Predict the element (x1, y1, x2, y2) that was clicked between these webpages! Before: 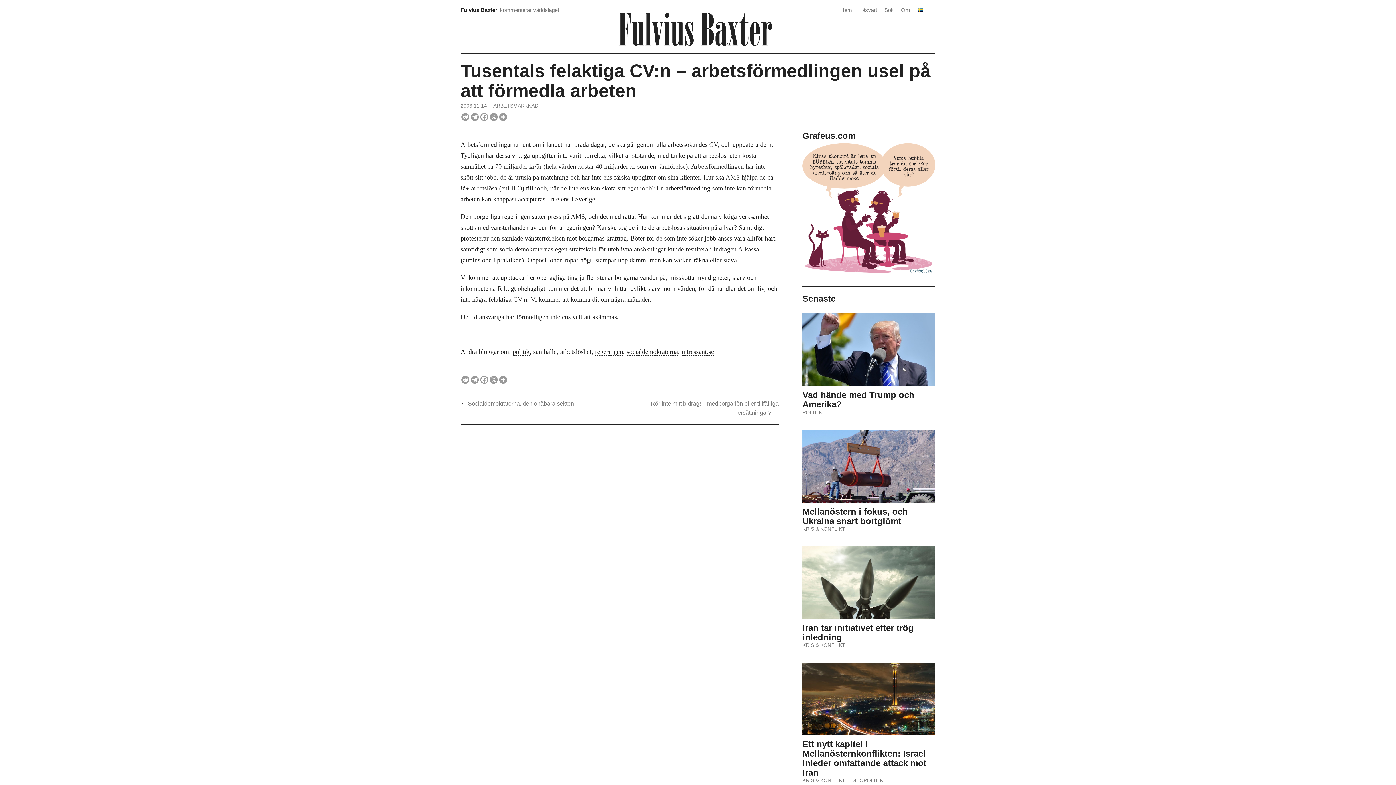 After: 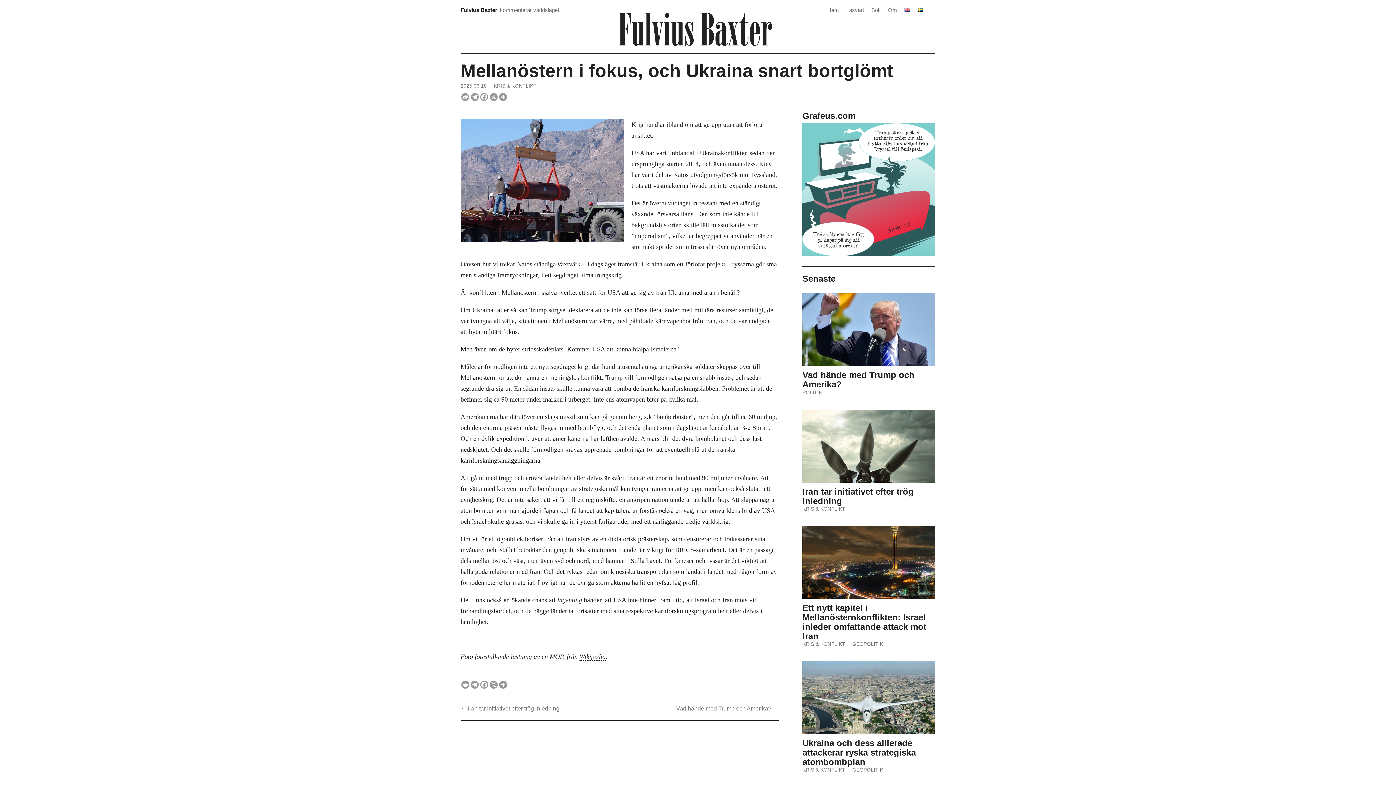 Action: bbox: (802, 502, 935, 528) label: Mellanöstern i fokus, och Ukraina snart bortglömt